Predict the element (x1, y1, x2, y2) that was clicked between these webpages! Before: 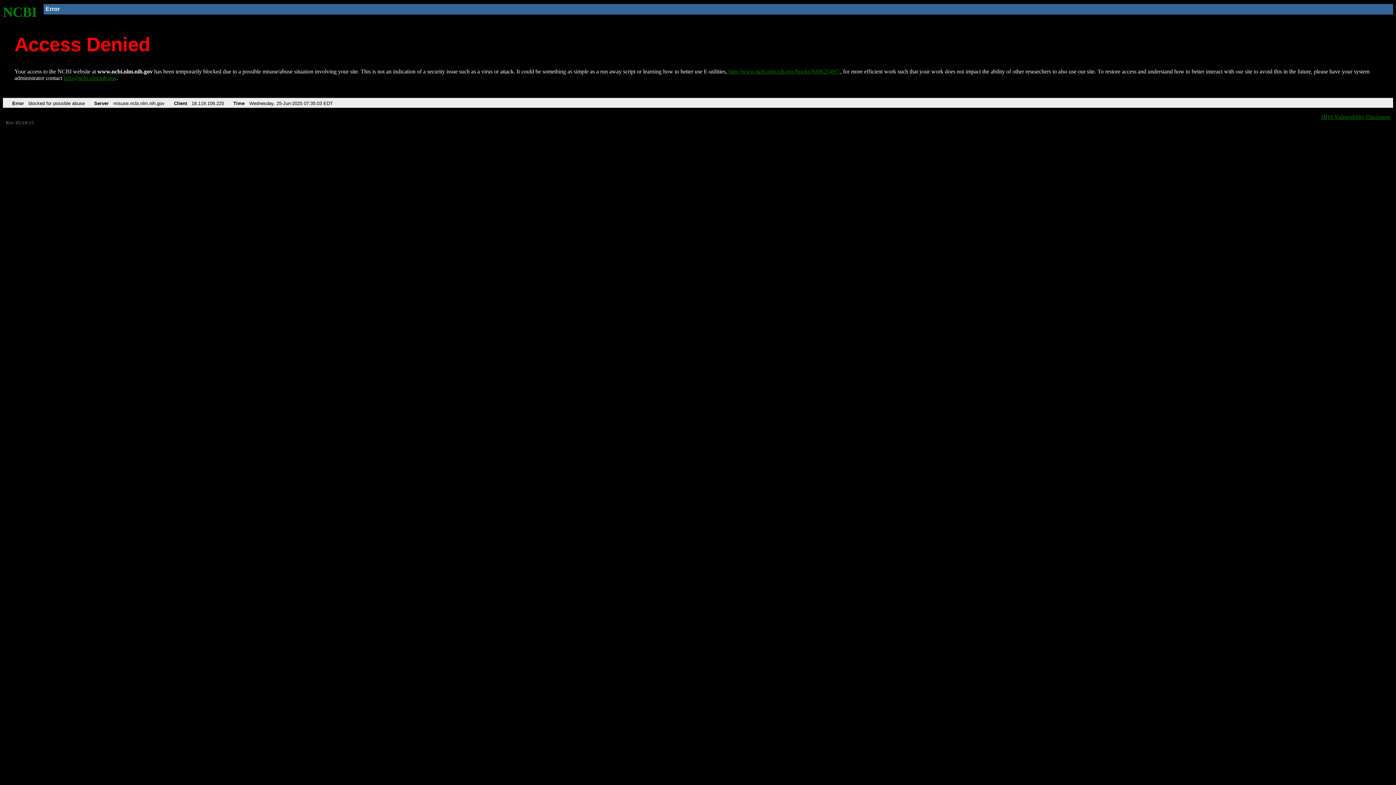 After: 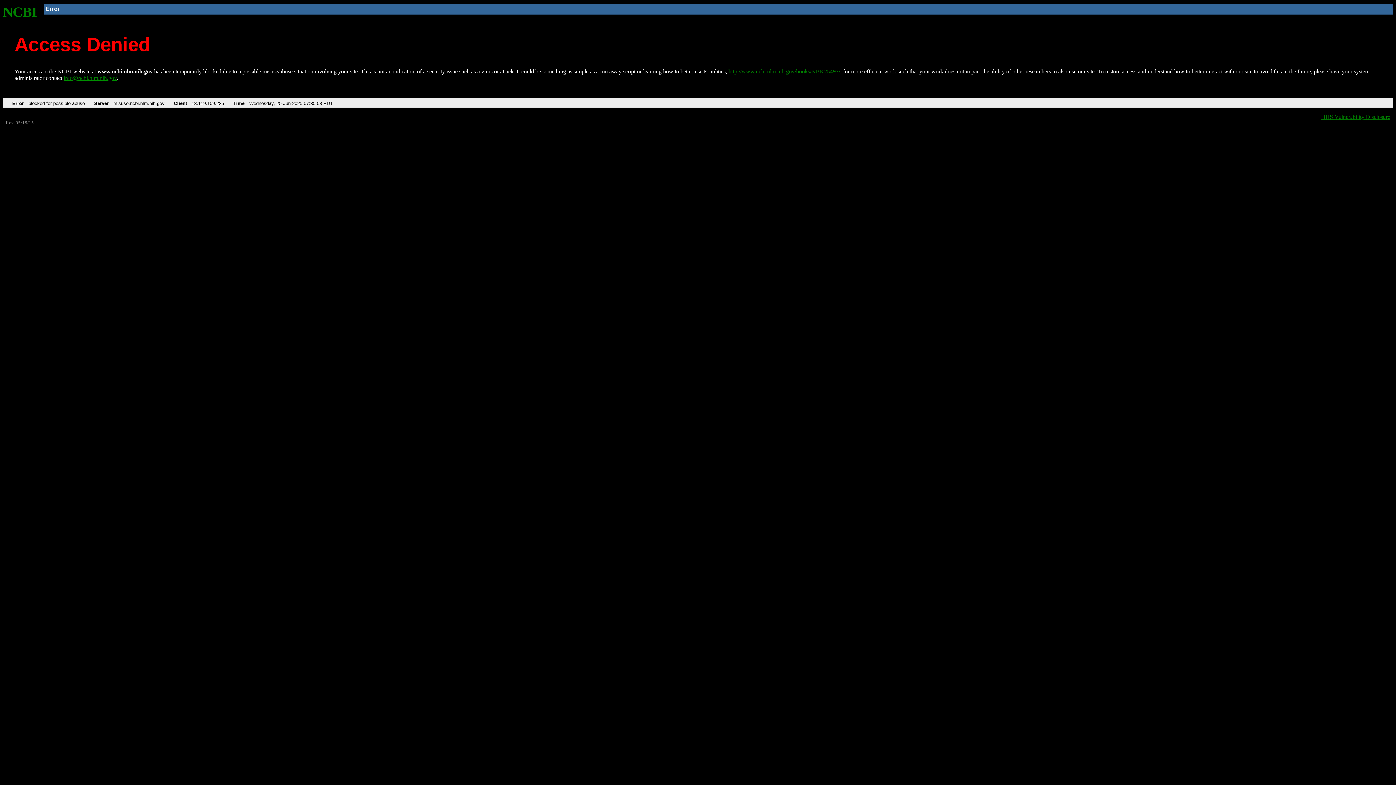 Action: bbox: (63, 75, 116, 81) label: info@ncbi.nlm.nih.gov